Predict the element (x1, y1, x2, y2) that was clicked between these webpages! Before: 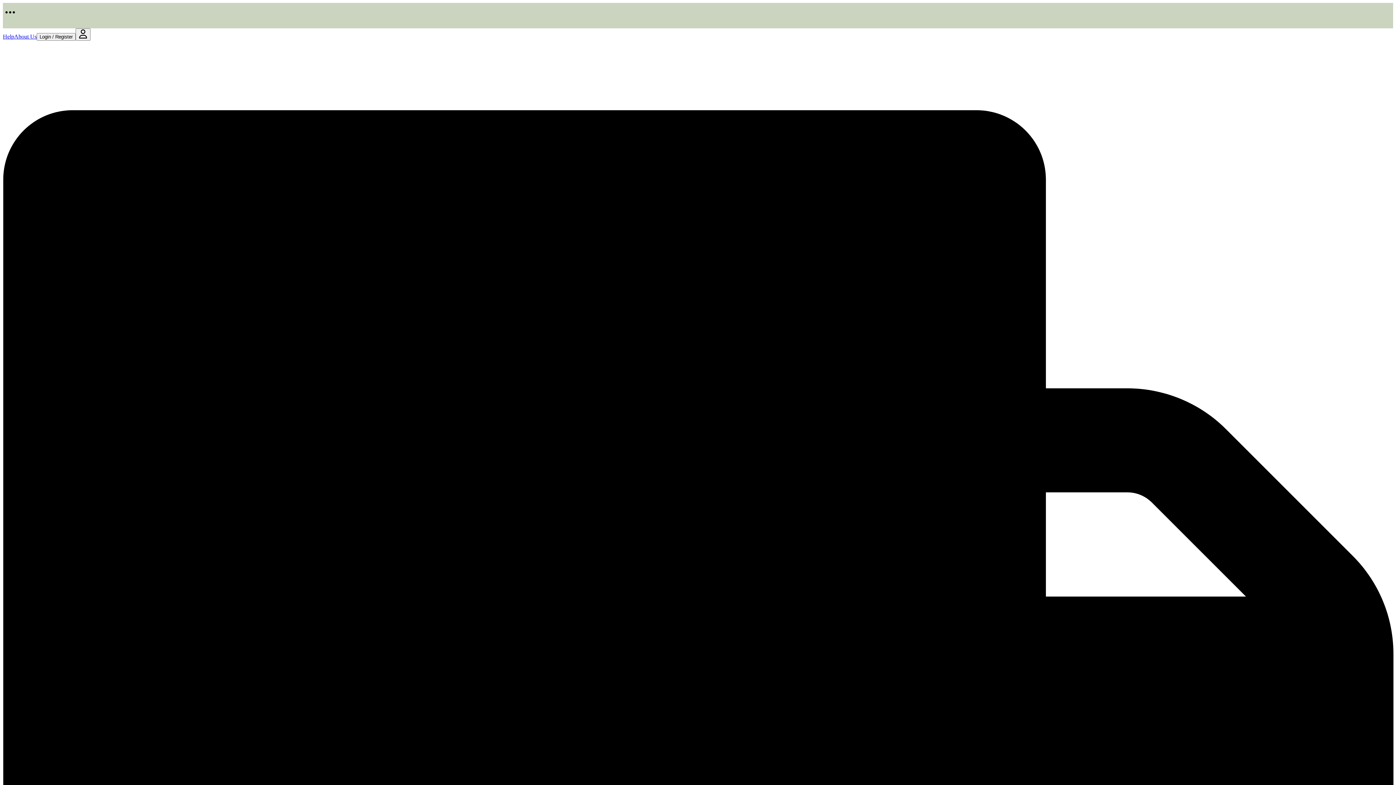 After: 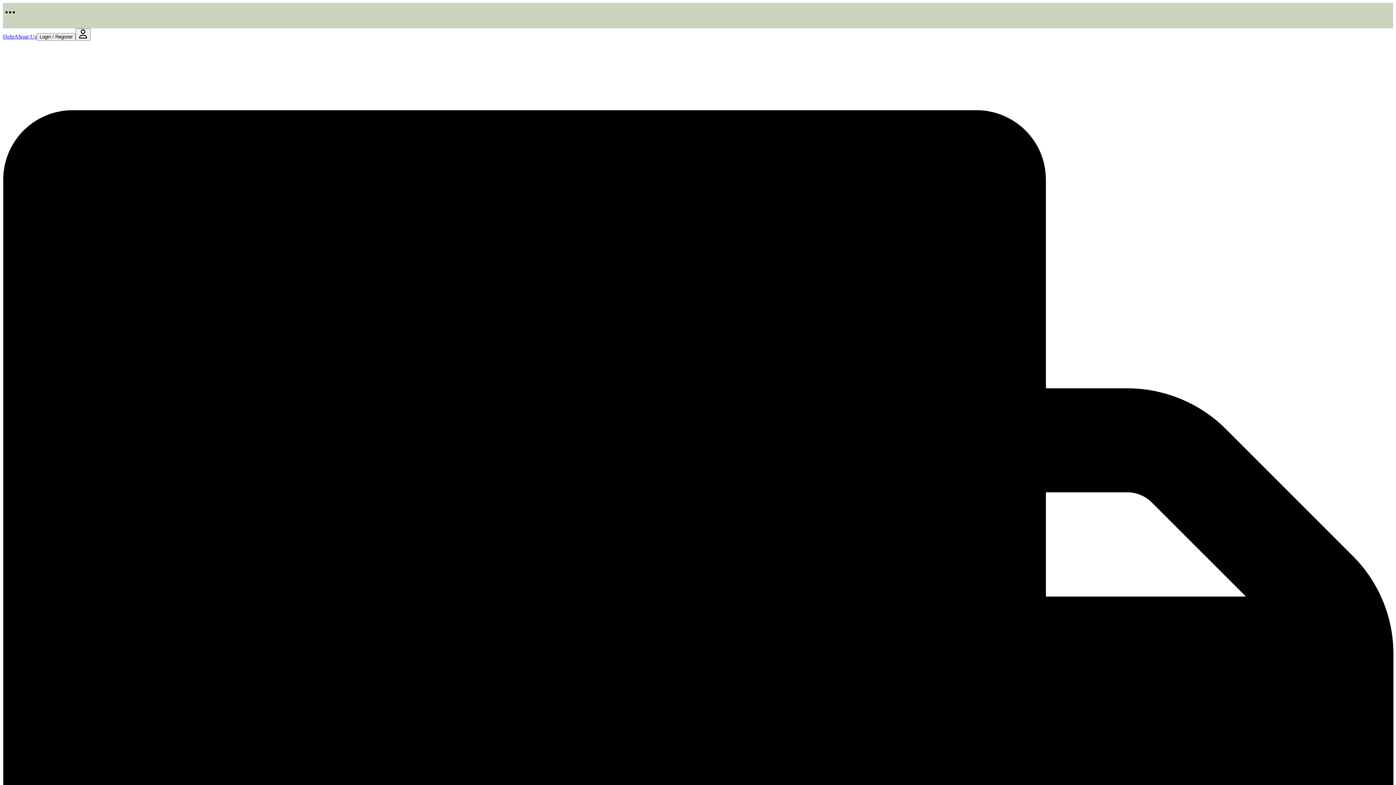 Action: bbox: (14, 33, 36, 39) label: About Us